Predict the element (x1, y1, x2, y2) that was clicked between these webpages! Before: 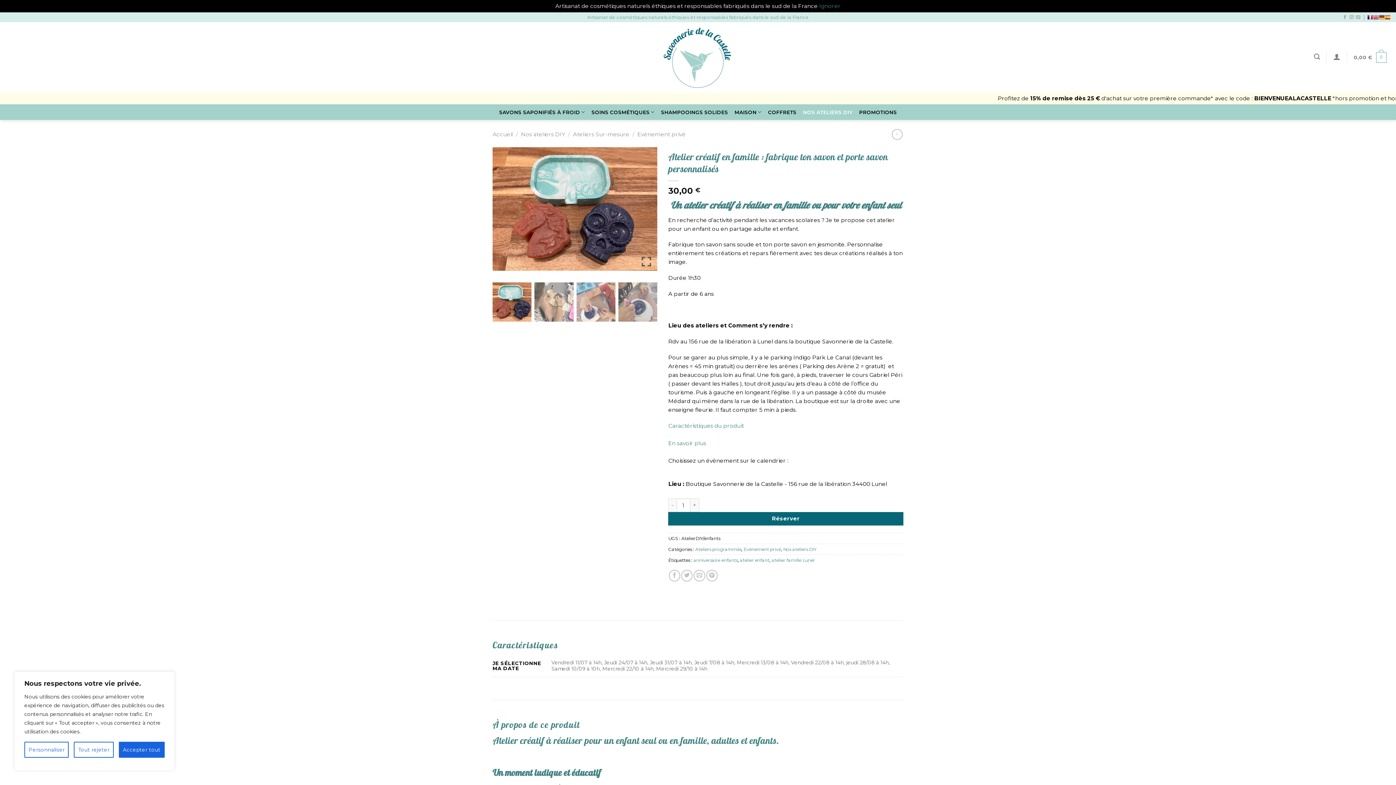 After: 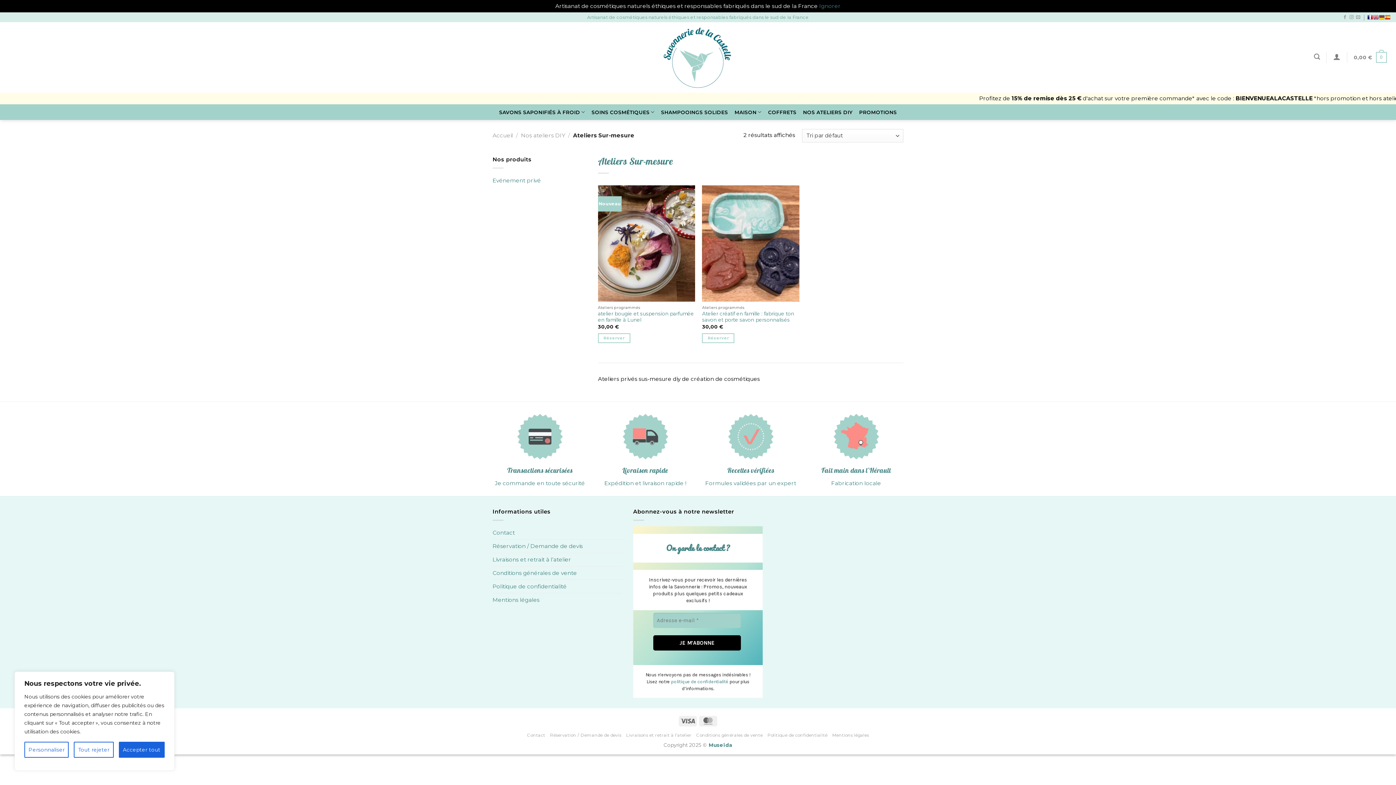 Action: label: Ateliers Sur-mesure bbox: (573, 130, 629, 137)